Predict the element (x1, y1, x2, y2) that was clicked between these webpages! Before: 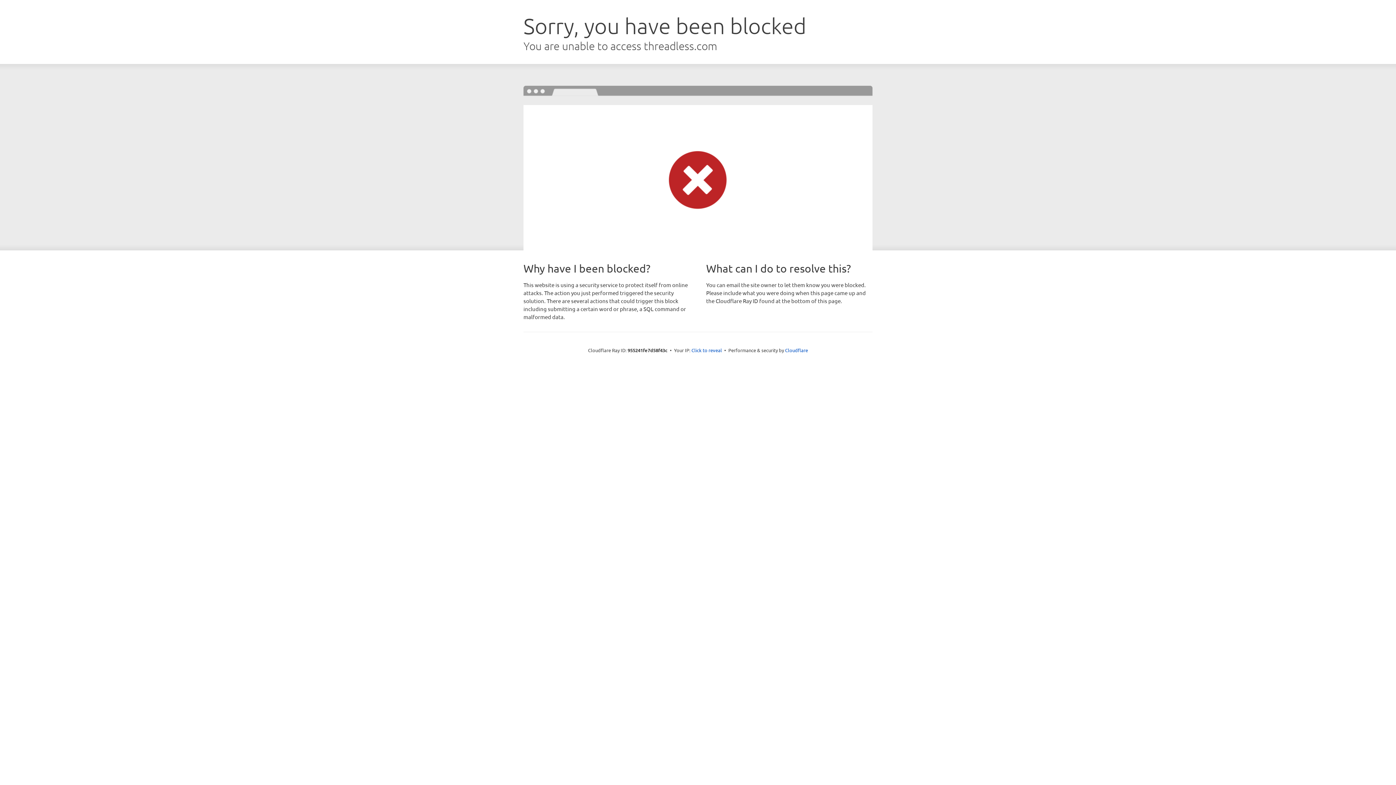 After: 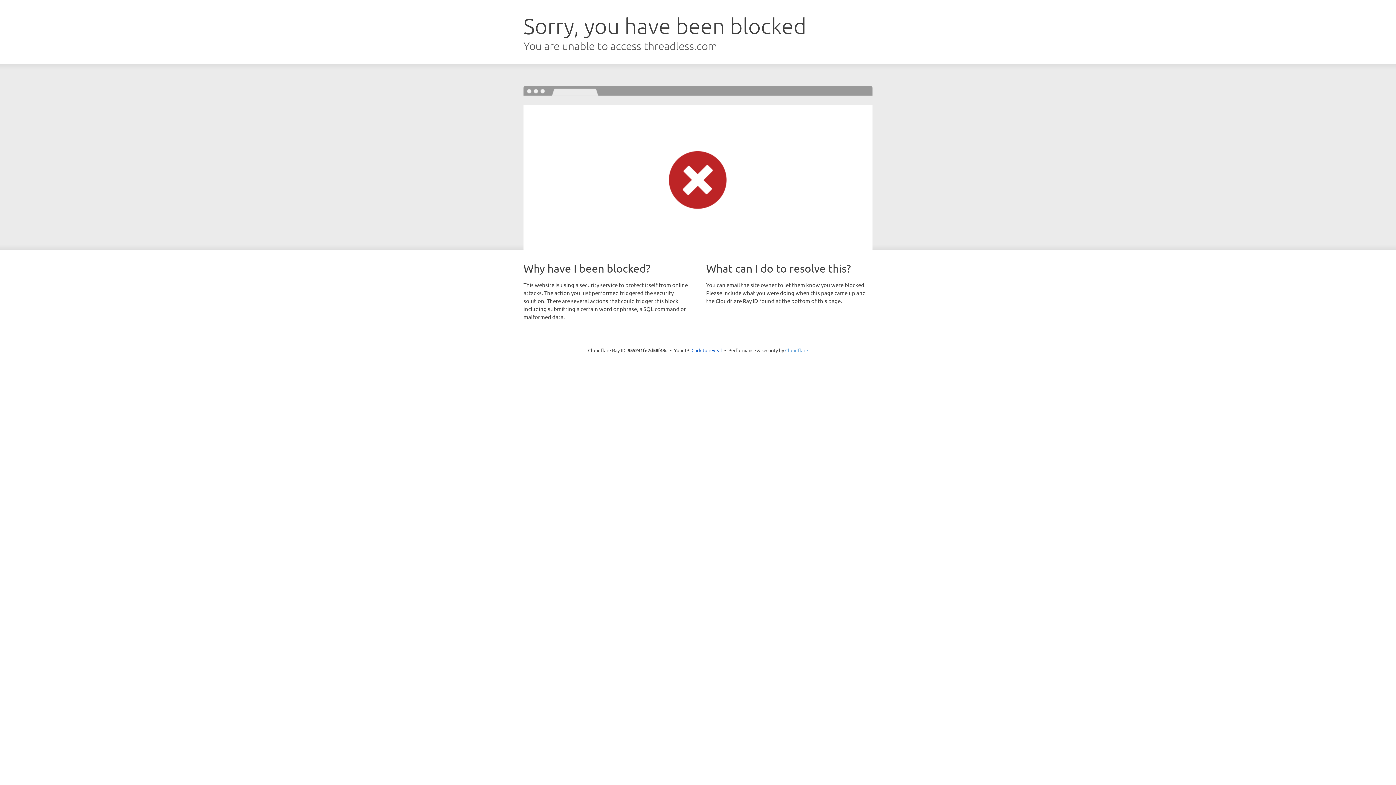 Action: bbox: (785, 347, 808, 353) label: Cloudflare